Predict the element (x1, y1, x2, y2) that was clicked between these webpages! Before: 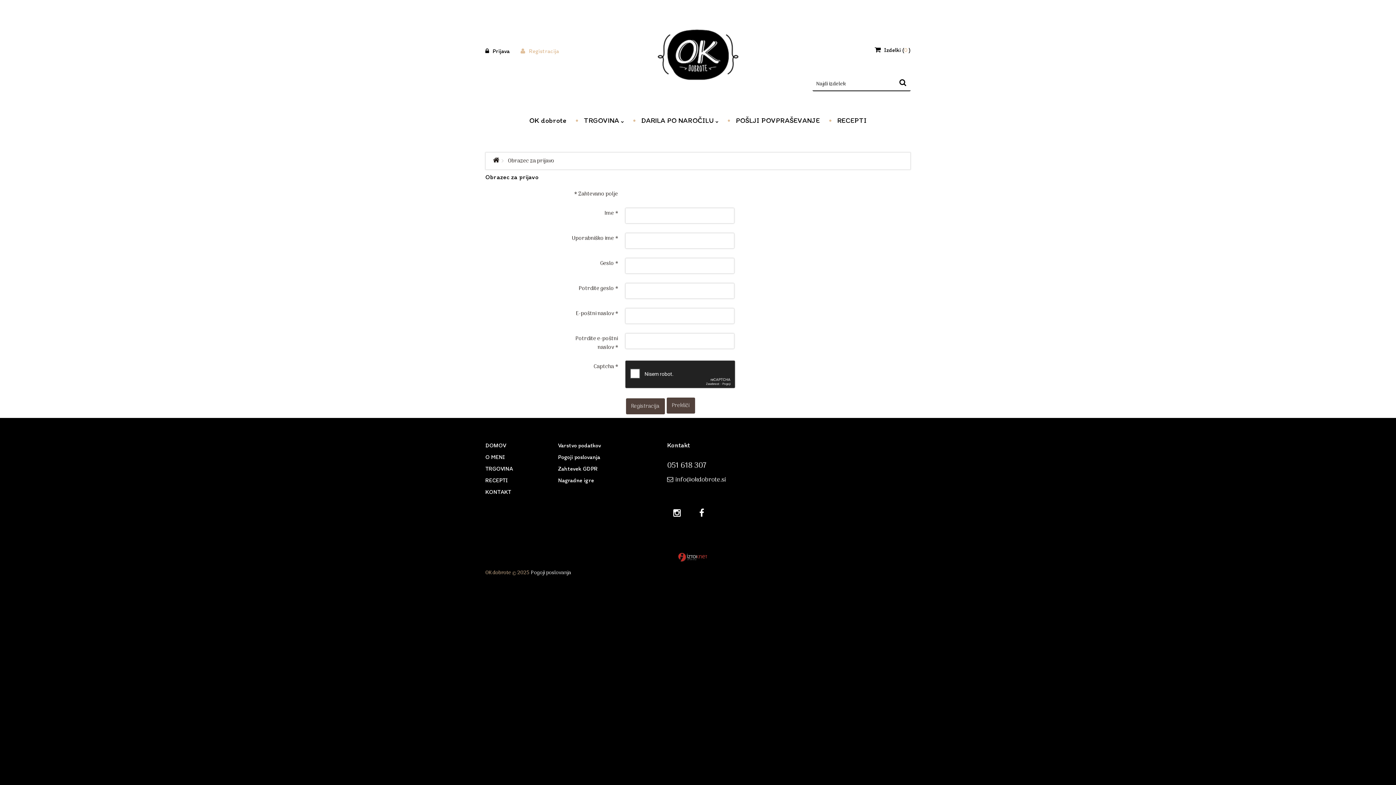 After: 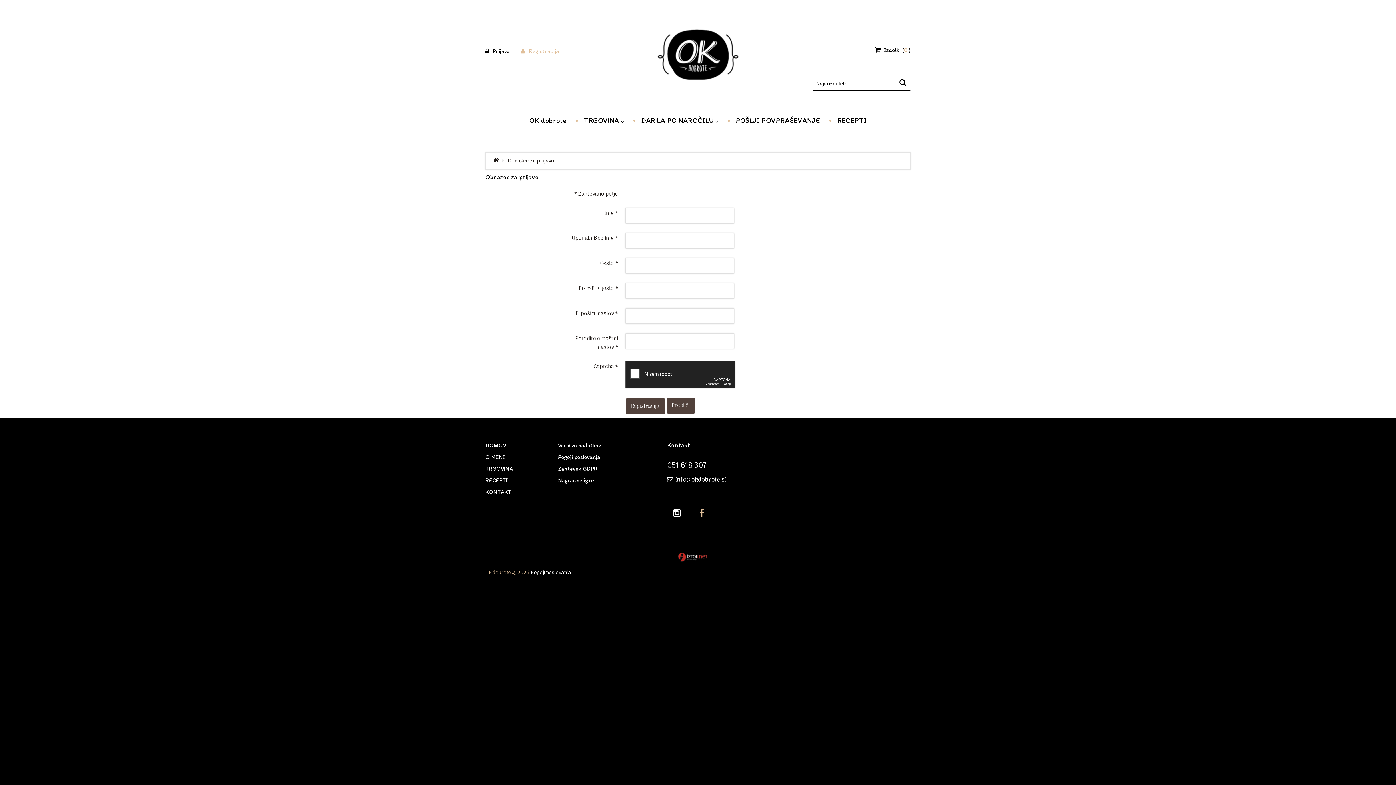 Action: bbox: (691, 504, 711, 524)